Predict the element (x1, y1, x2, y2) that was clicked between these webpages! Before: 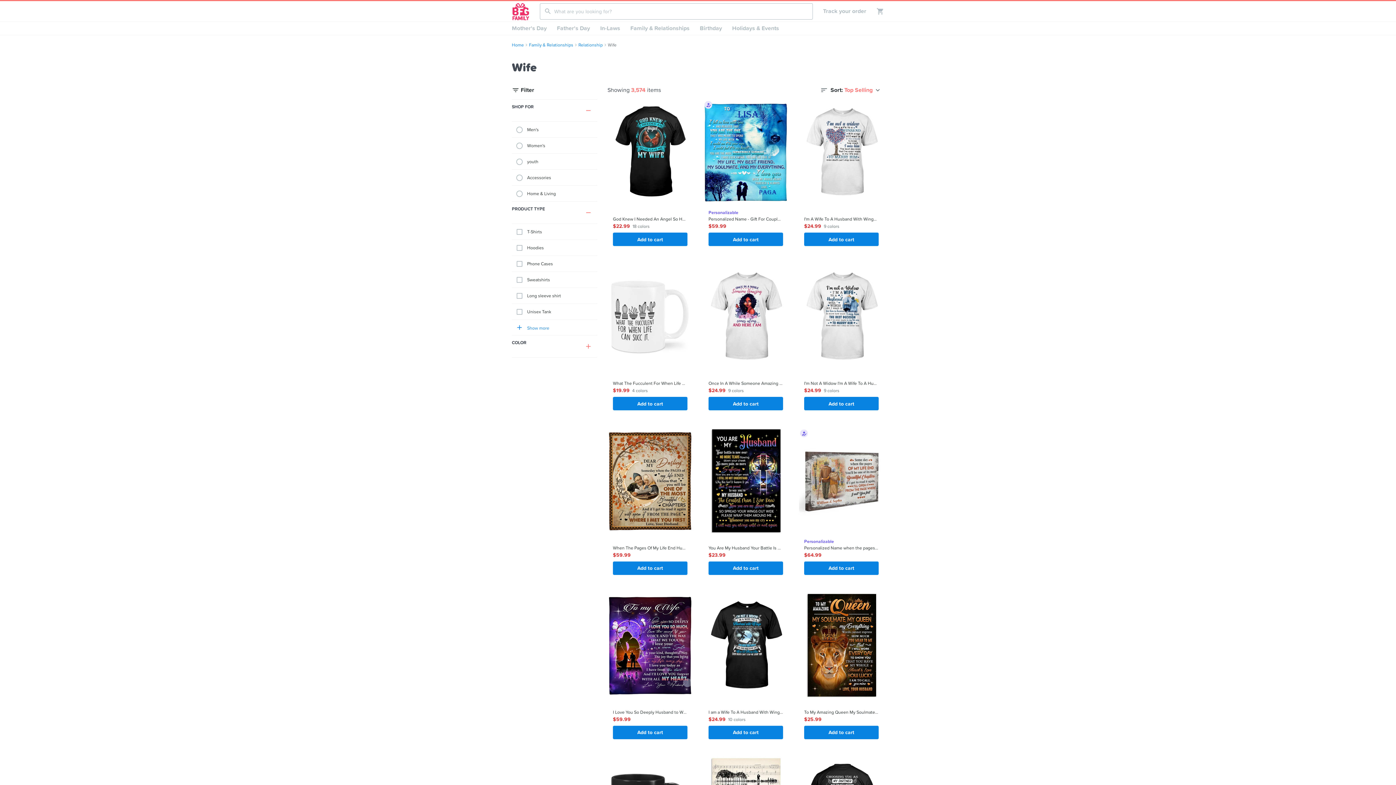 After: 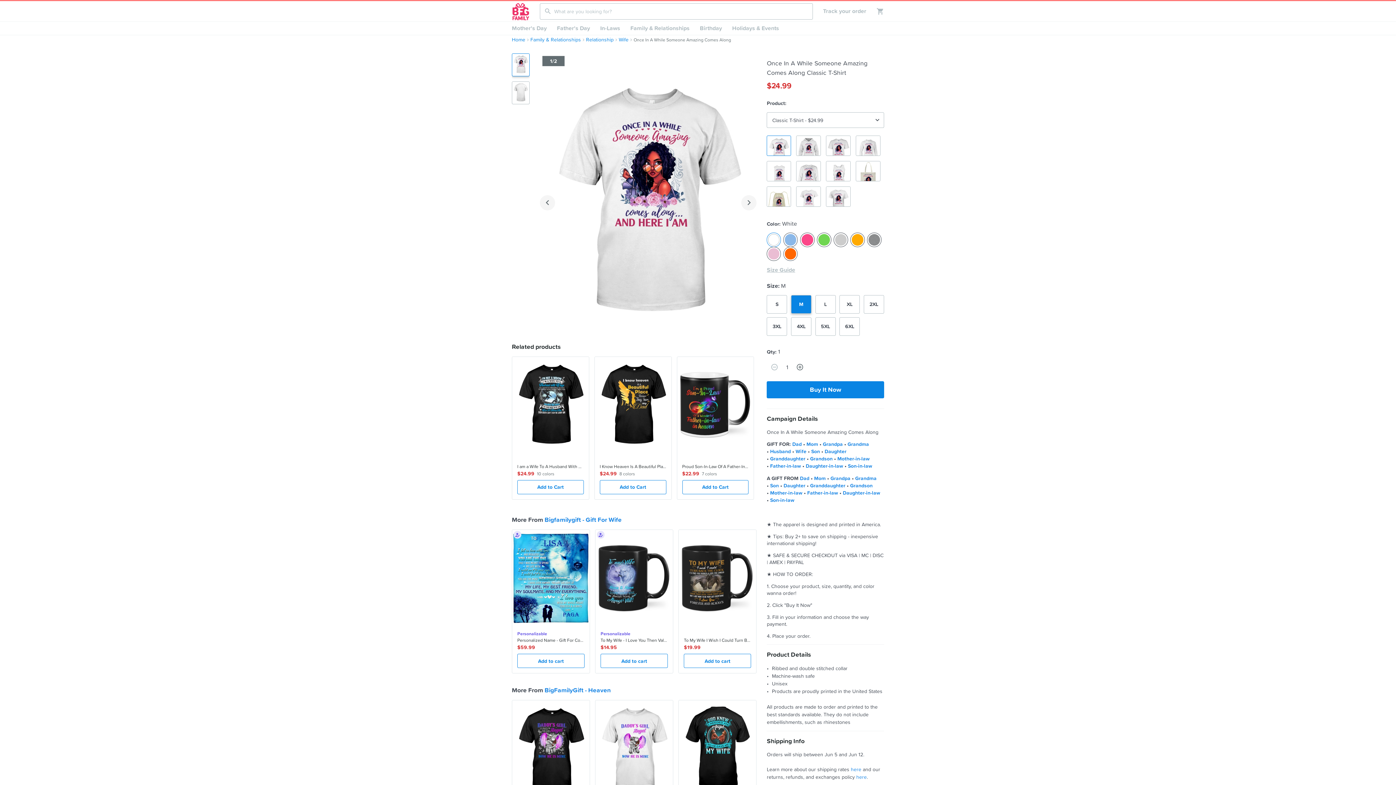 Action: bbox: (703, 263, 788, 416) label:  
Once In A While Someone Amazing Comes Along Classic T-Shirt
$24.99
9 colors
Add to cart